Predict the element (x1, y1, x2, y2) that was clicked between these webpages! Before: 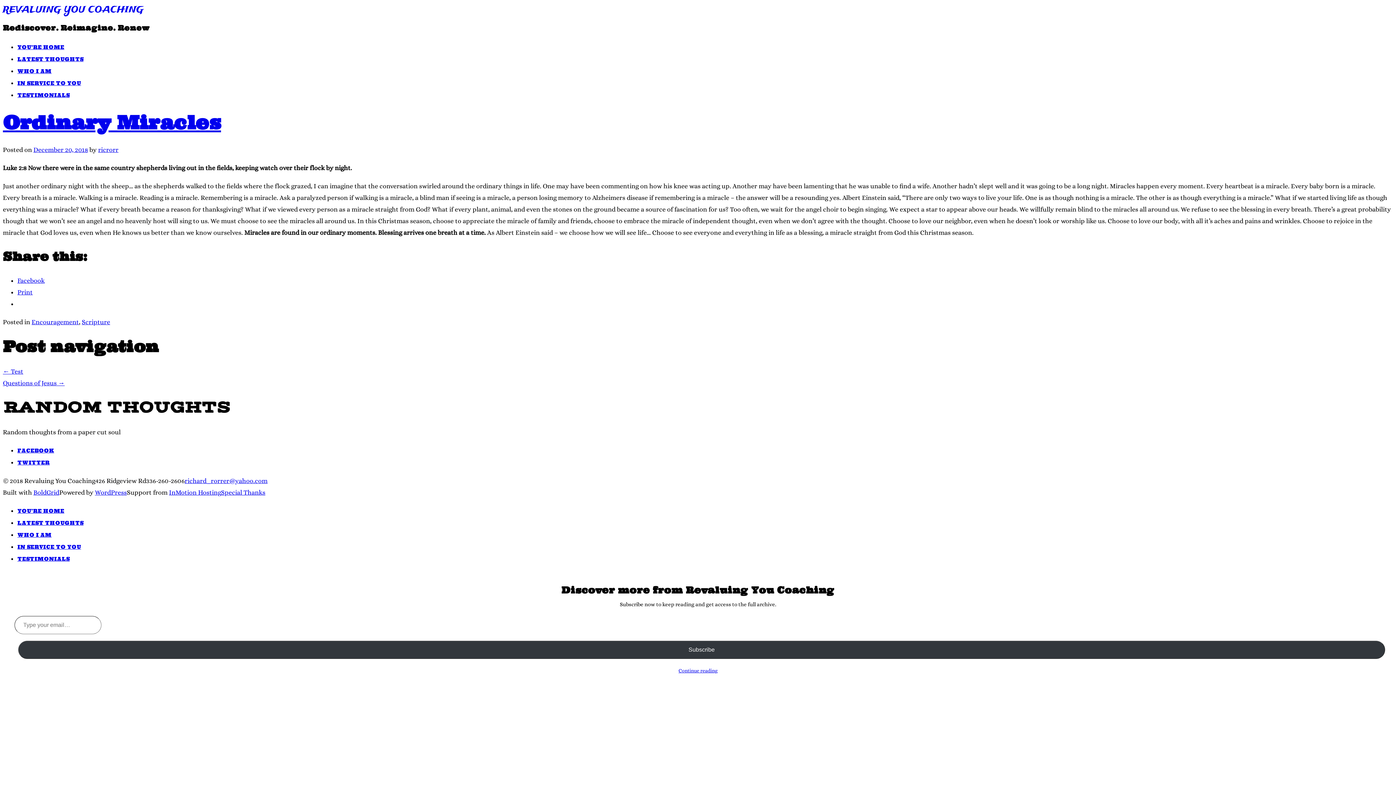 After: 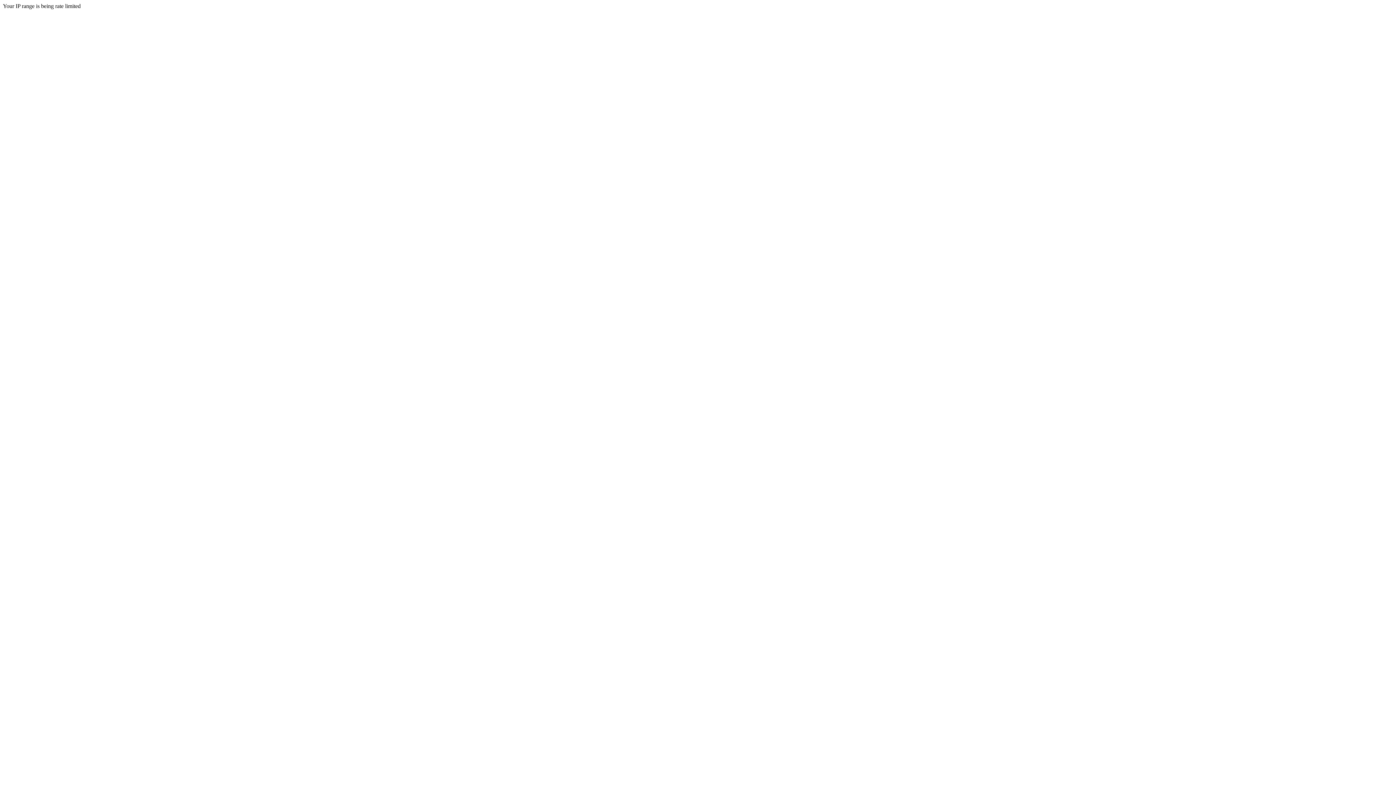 Action: bbox: (17, 92, 69, 98) label: TESTIMONIALS